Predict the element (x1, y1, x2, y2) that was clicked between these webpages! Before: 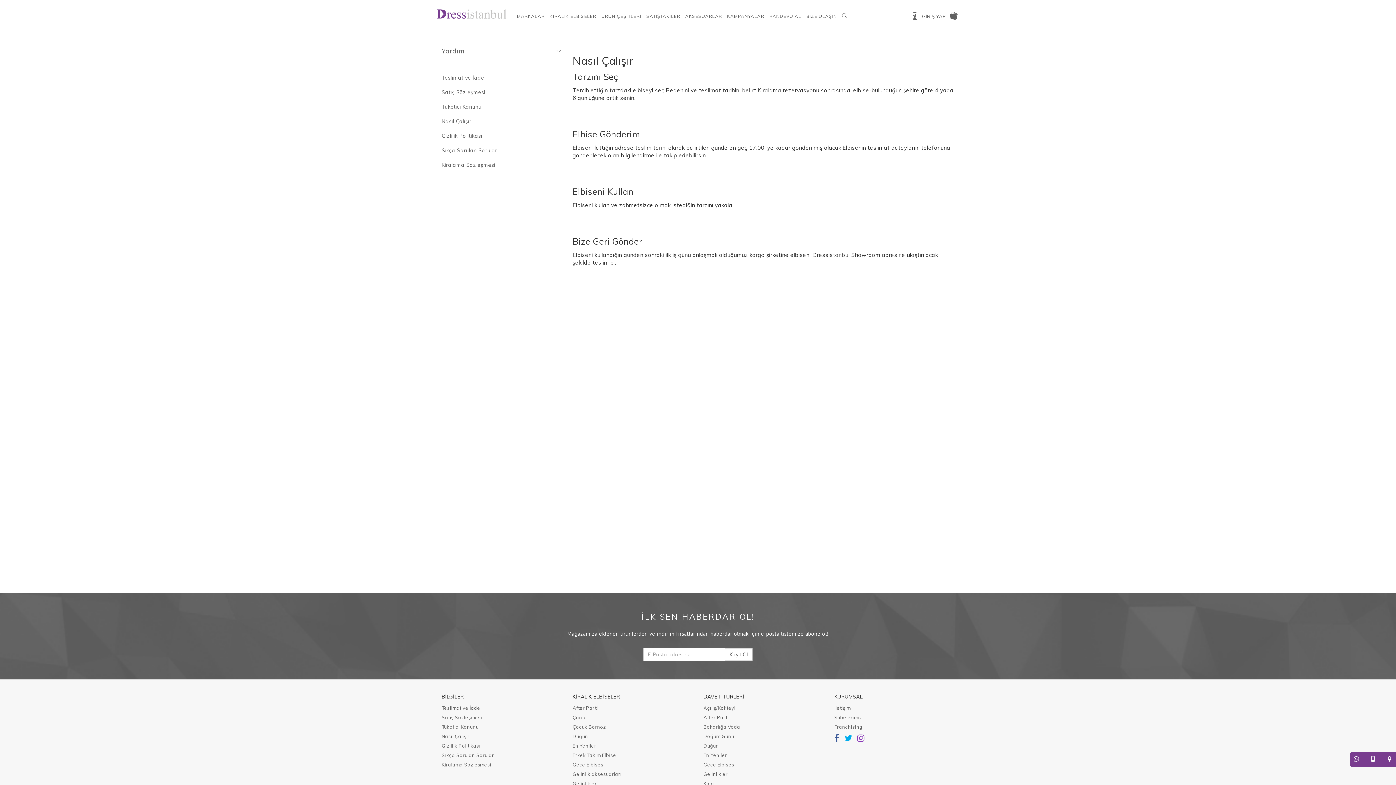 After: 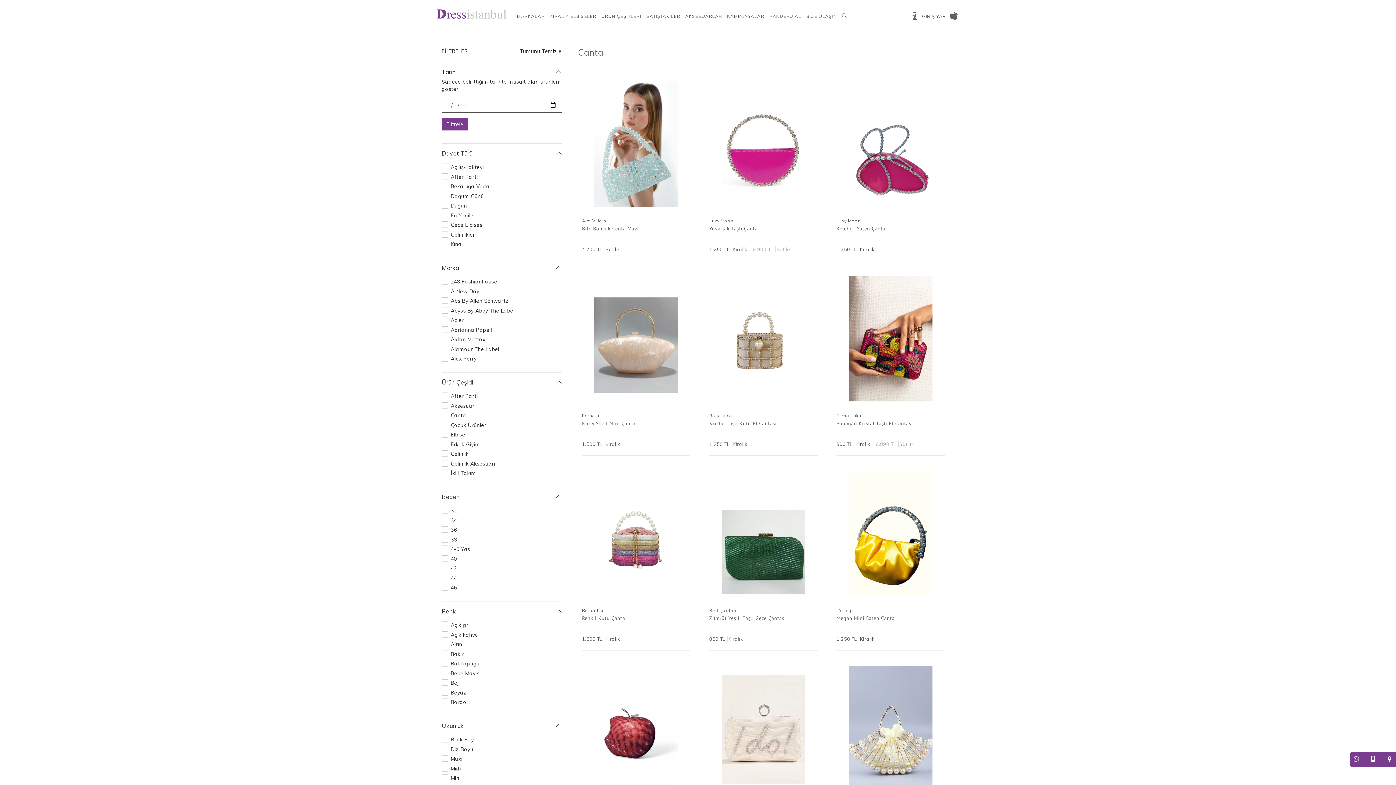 Action: bbox: (572, 713, 587, 722) label: Çanta